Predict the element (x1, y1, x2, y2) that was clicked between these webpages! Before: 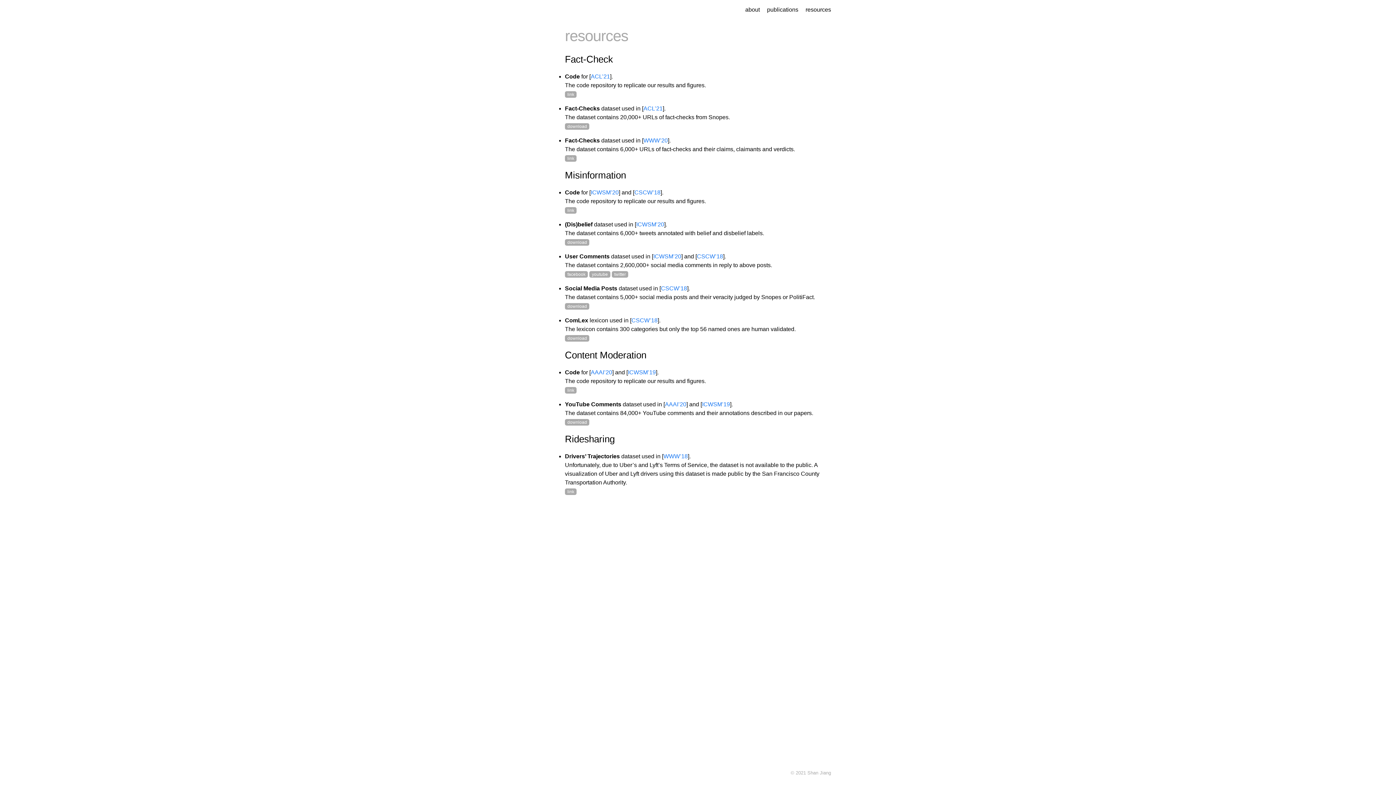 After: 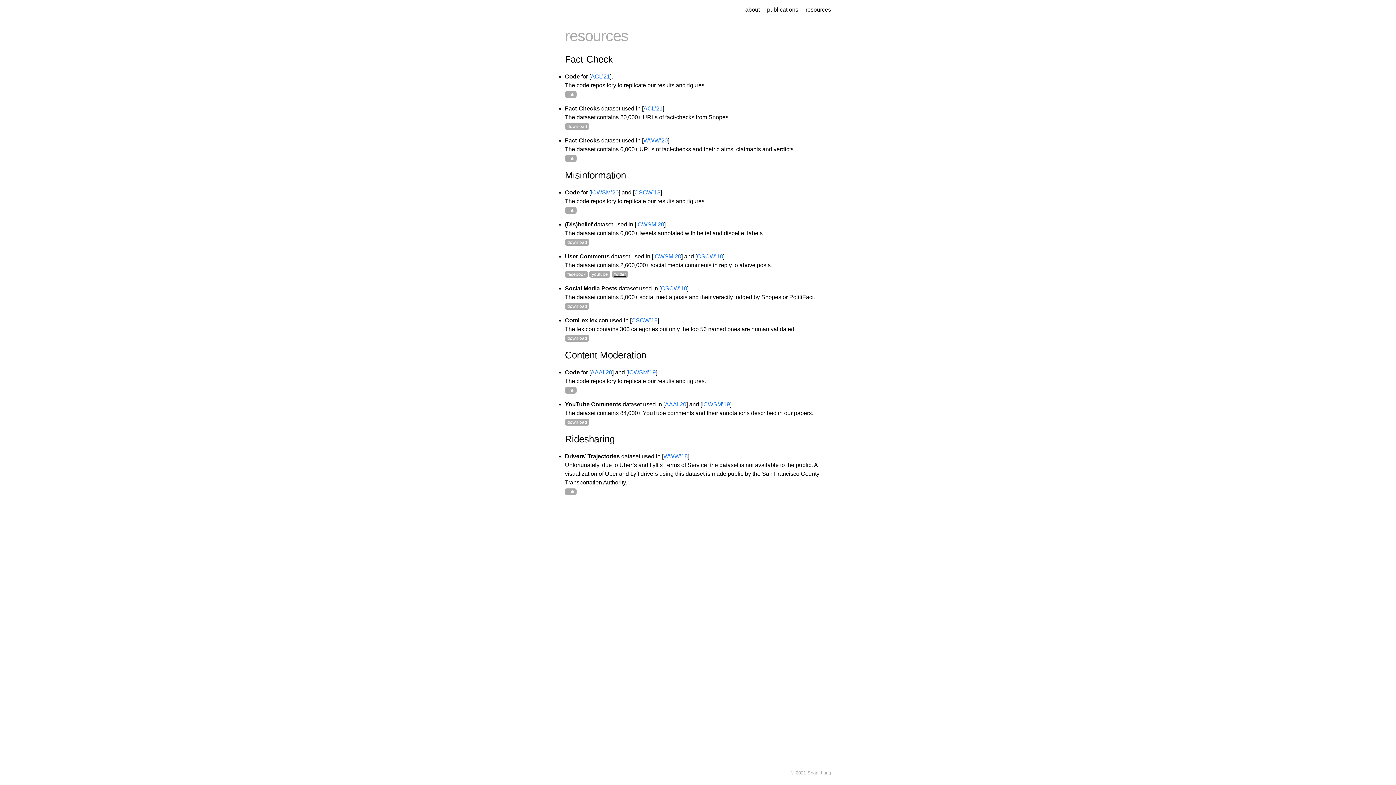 Action: bbox: (611, 270, 628, 277) label: twitter